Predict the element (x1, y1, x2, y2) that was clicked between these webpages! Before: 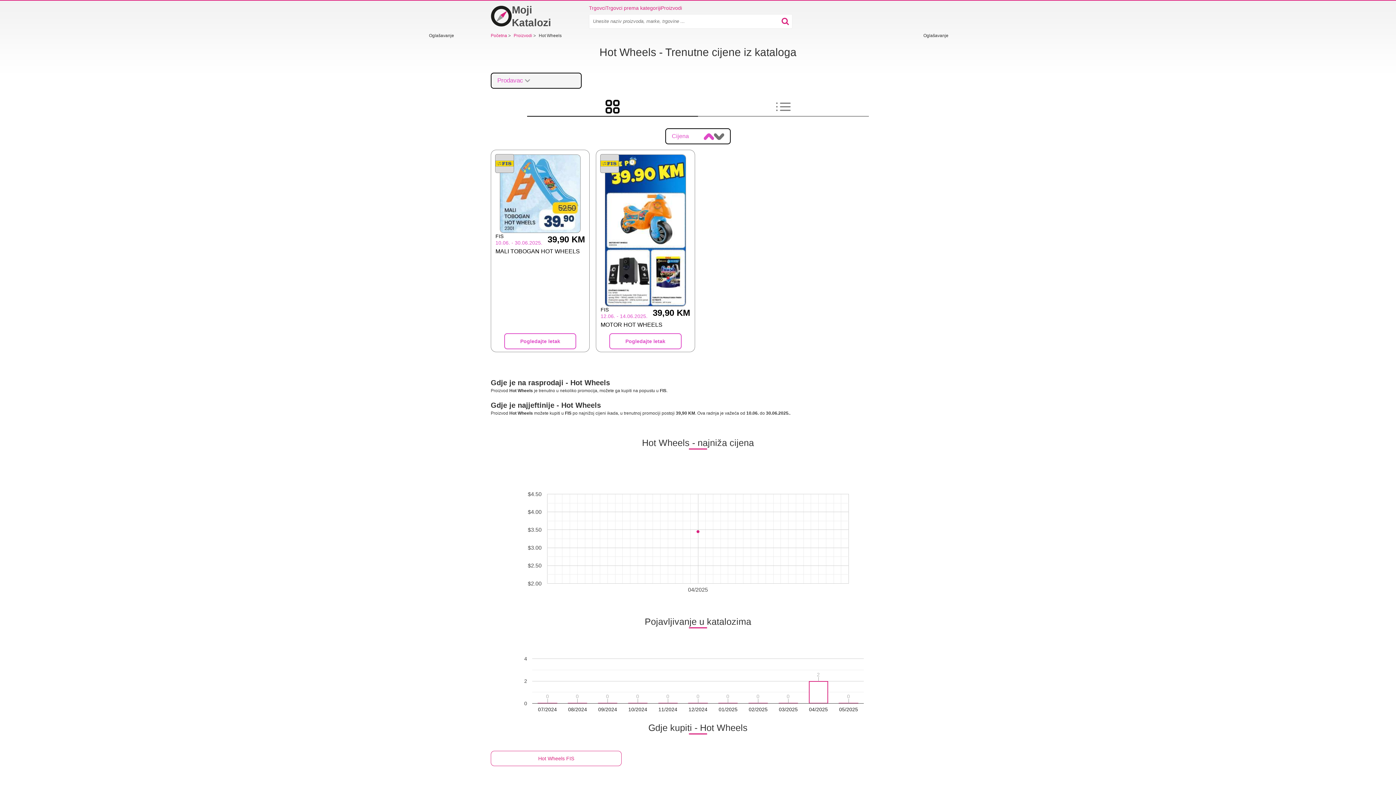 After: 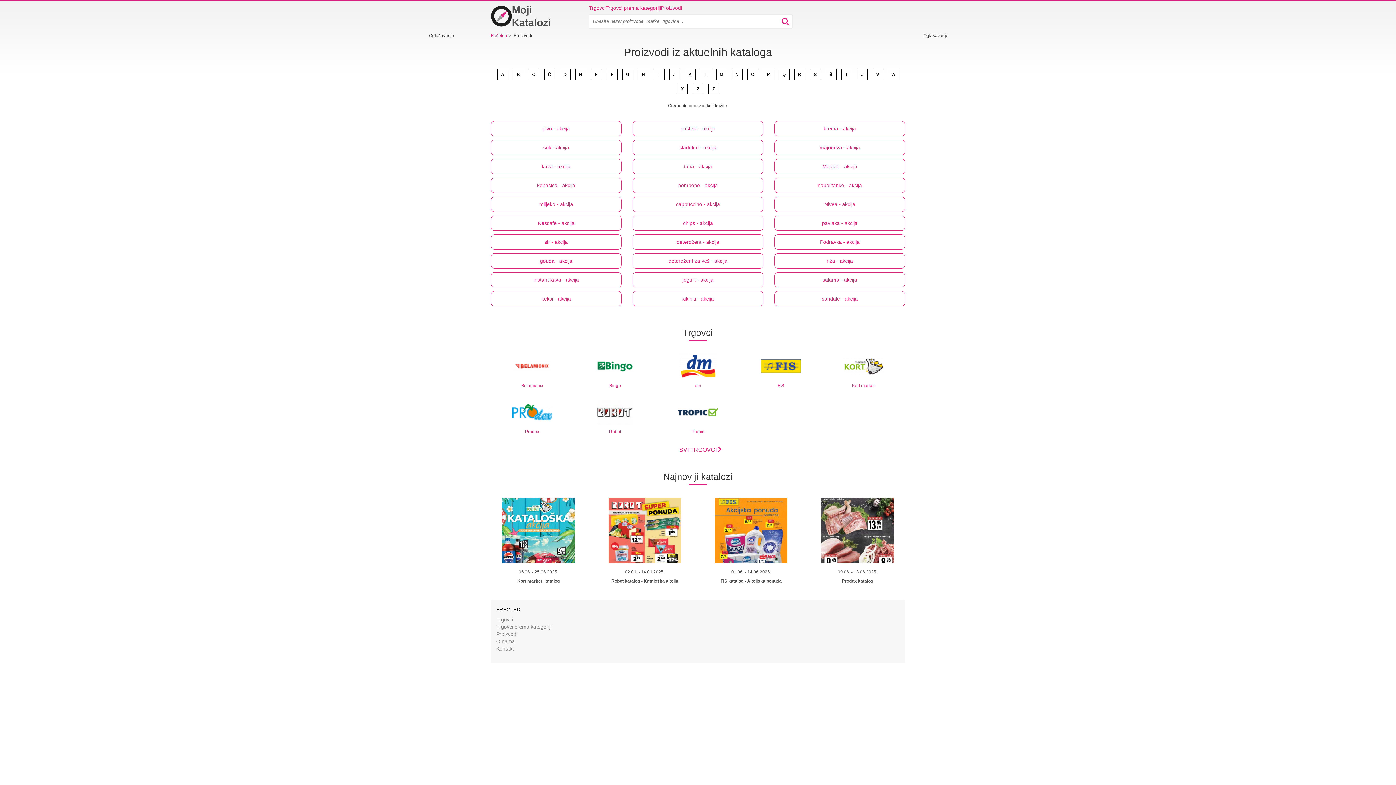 Action: bbox: (496, 729, 517, 735) label: Proizvodi